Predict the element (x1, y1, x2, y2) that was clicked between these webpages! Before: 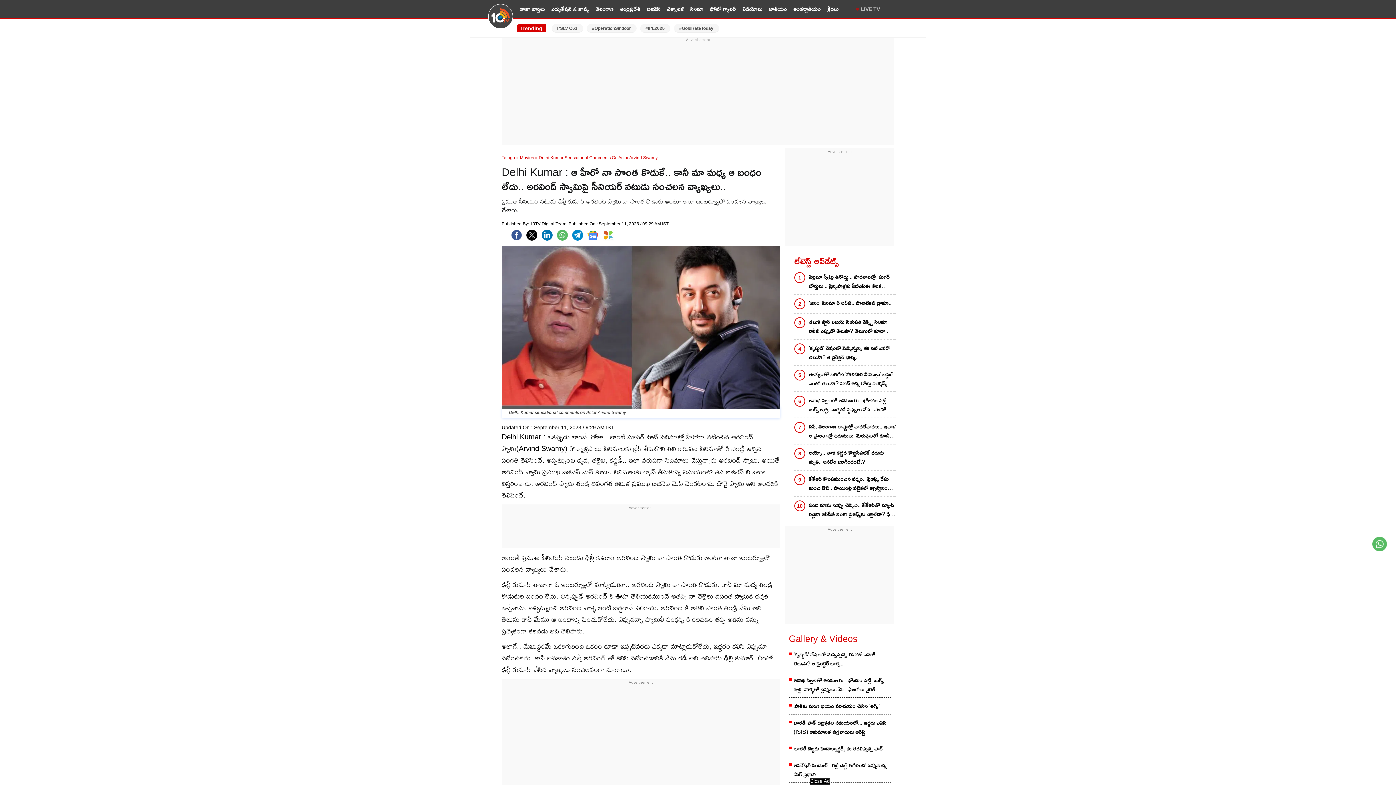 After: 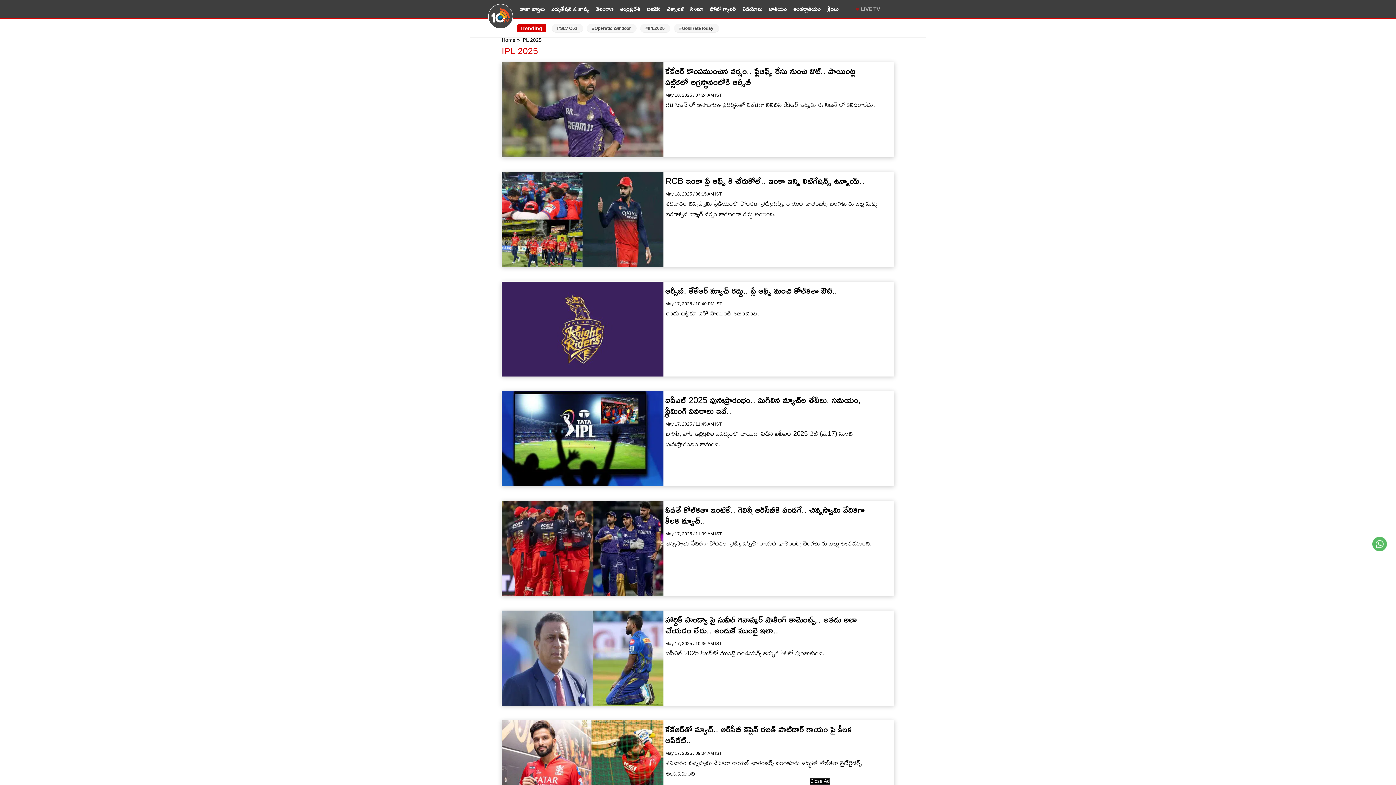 Action: bbox: (640, 24, 670, 32) label: #IPL2025